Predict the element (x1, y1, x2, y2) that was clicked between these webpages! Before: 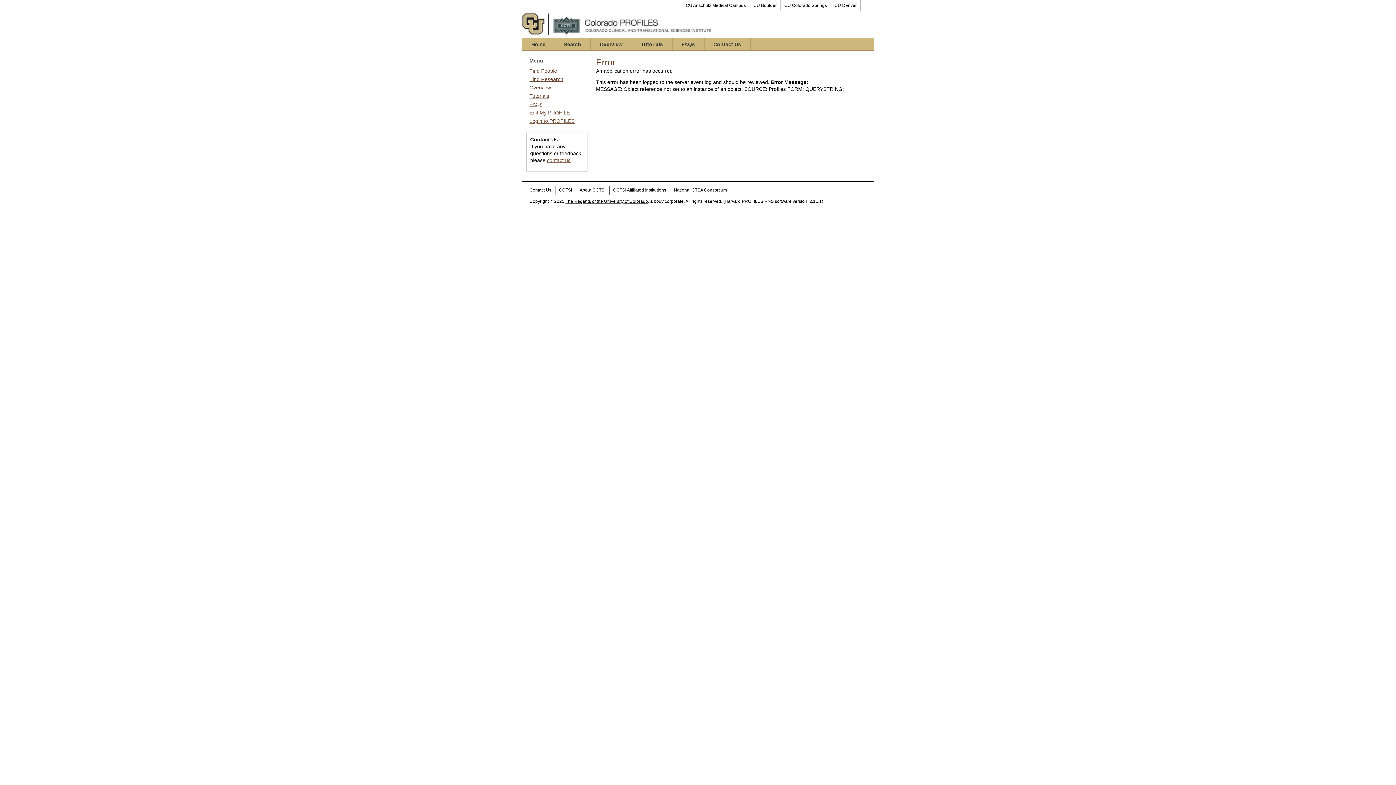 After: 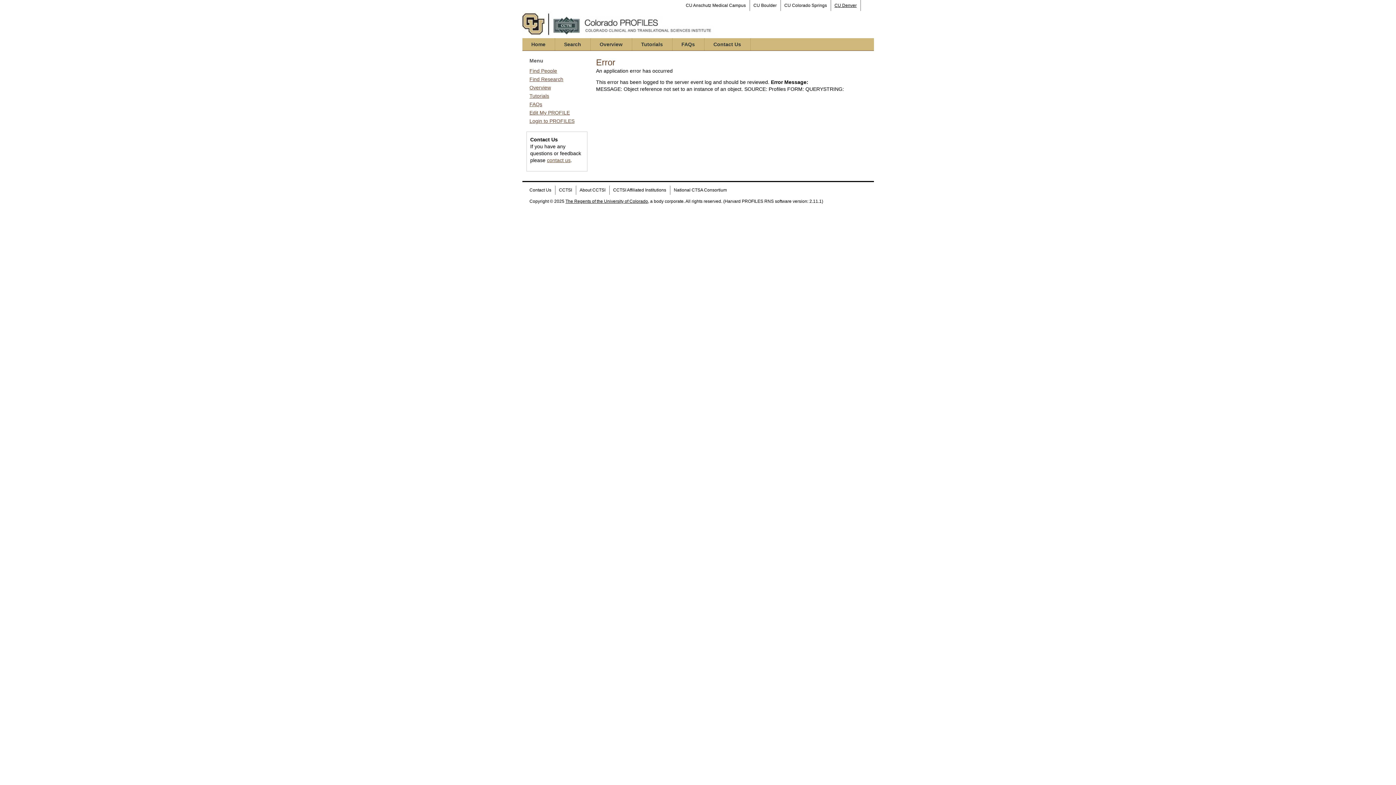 Action: bbox: (831, 0, 860, 10) label: CU Denver